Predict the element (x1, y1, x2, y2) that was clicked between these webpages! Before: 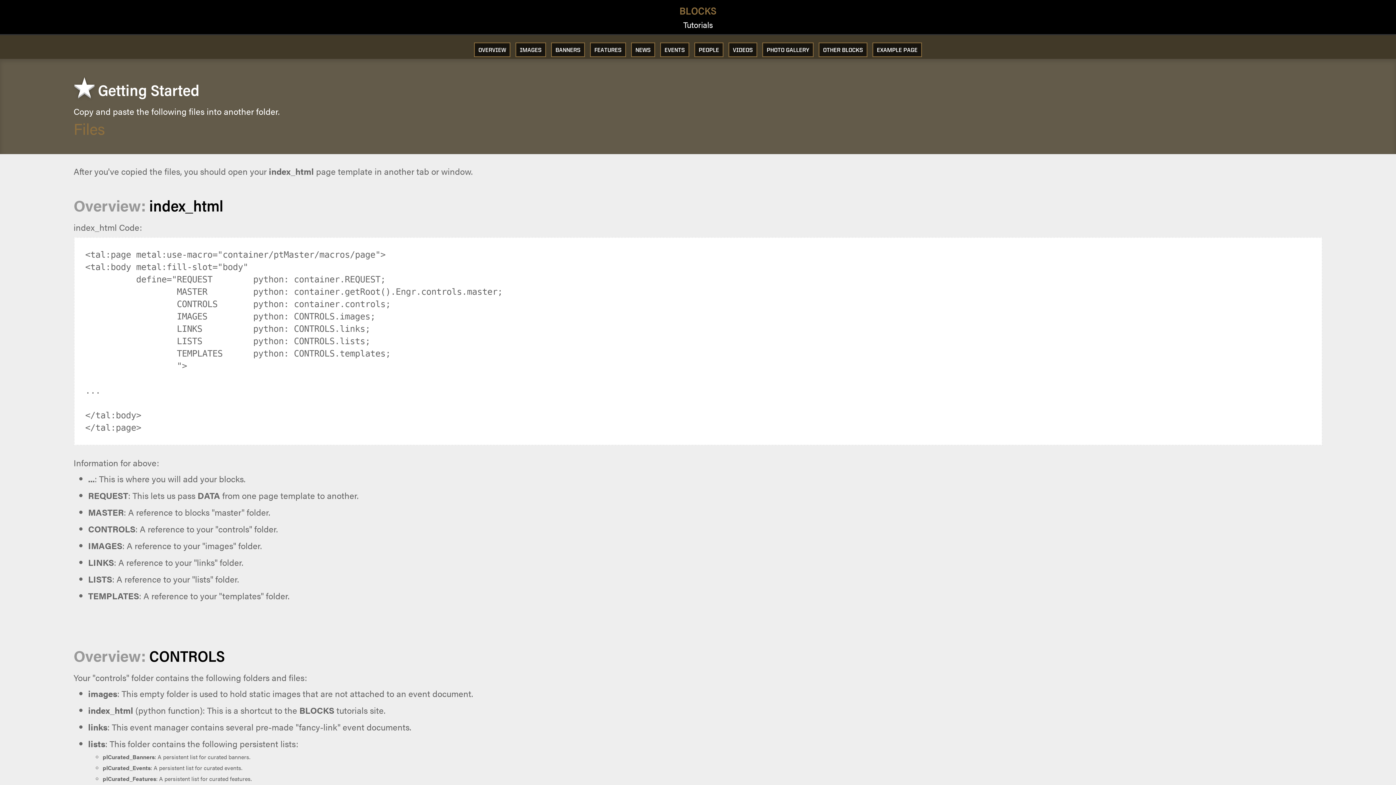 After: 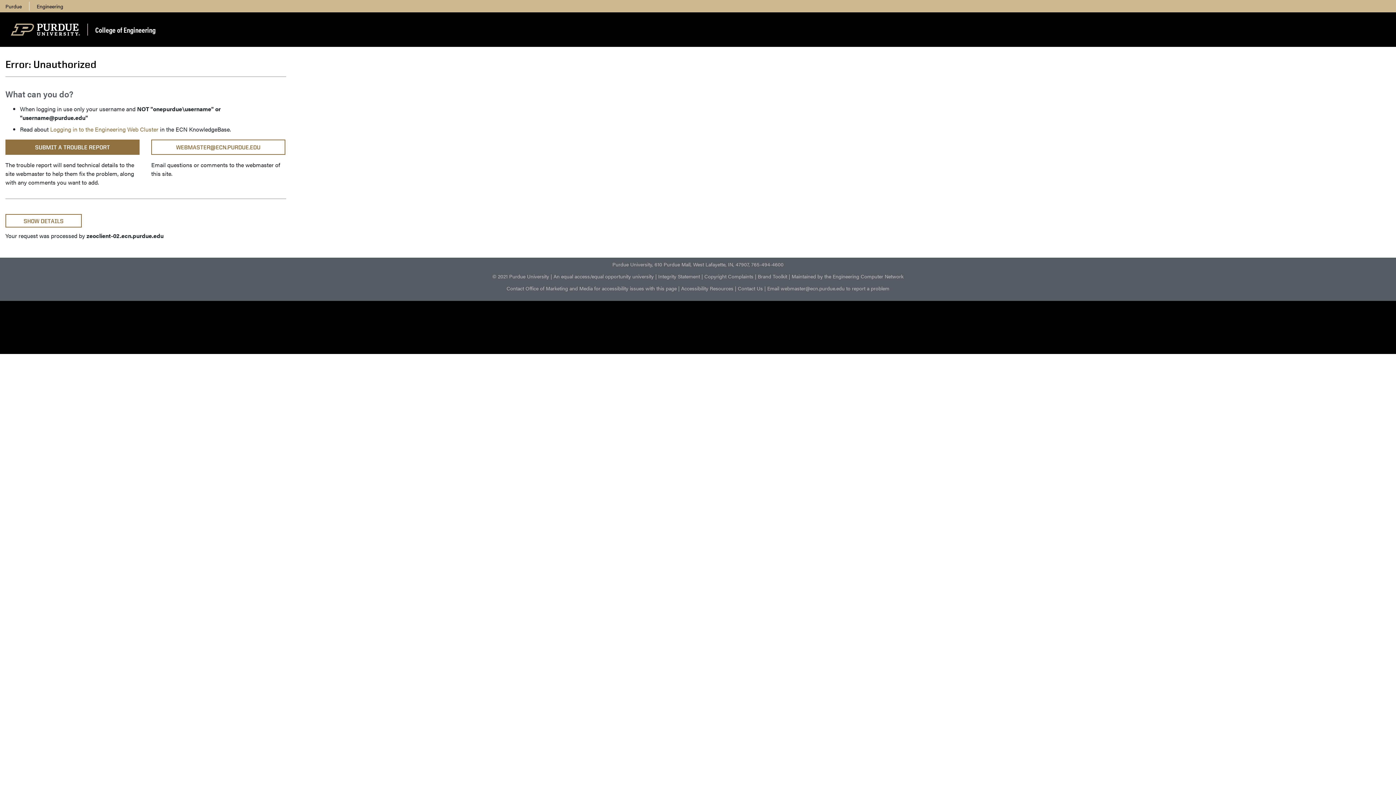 Action: bbox: (73, 117, 104, 139) label: Files